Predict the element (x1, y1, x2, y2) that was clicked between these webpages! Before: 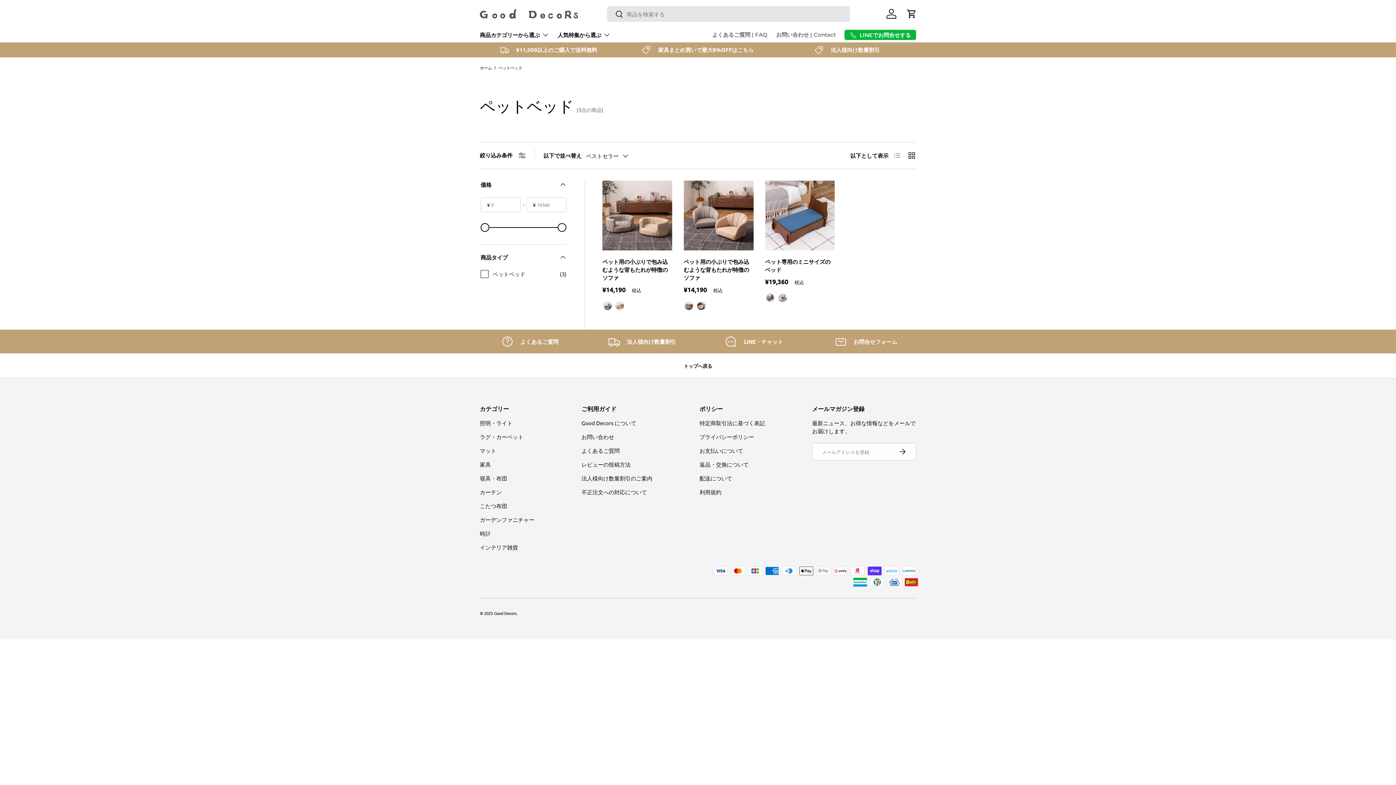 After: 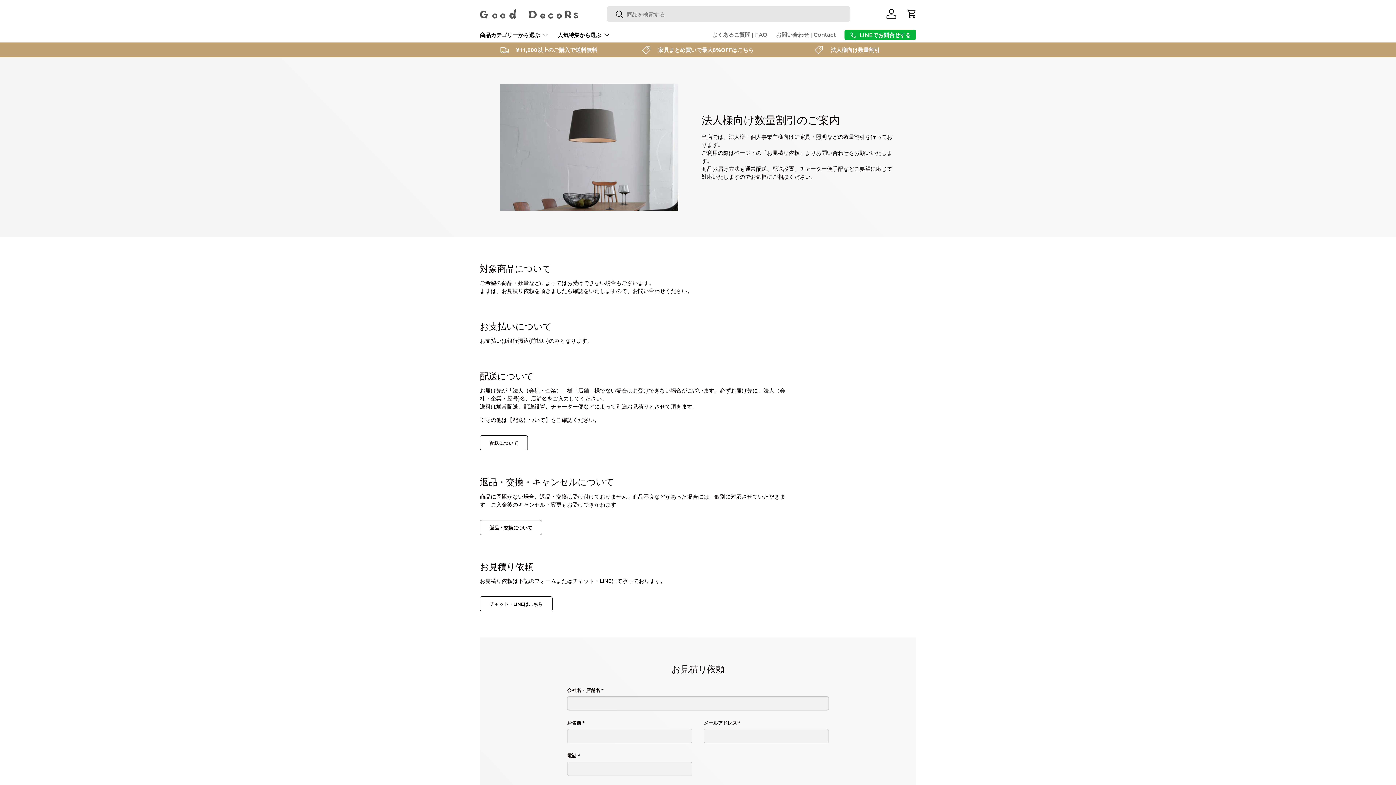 Action: label: 法人様向け数量割引のご案内 bbox: (581, 474, 652, 481)